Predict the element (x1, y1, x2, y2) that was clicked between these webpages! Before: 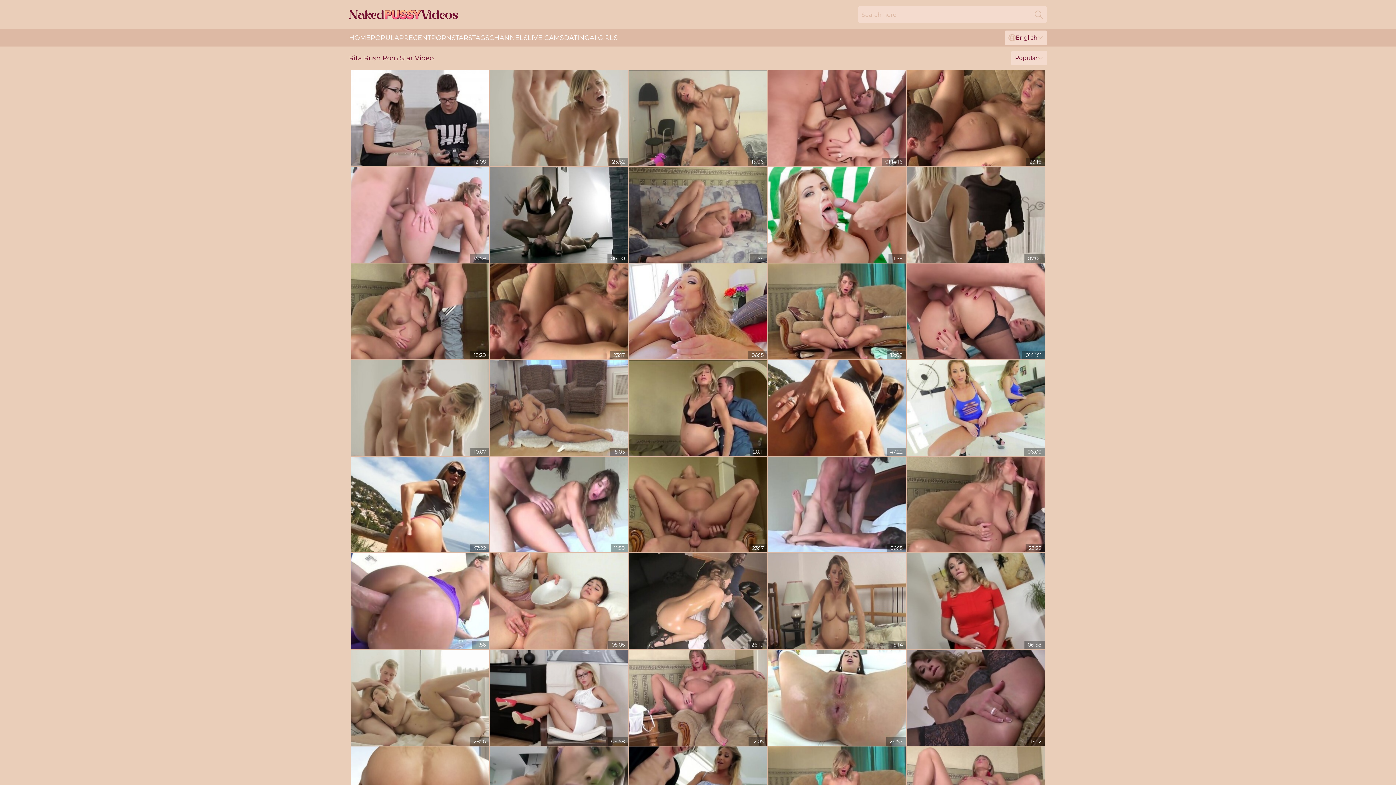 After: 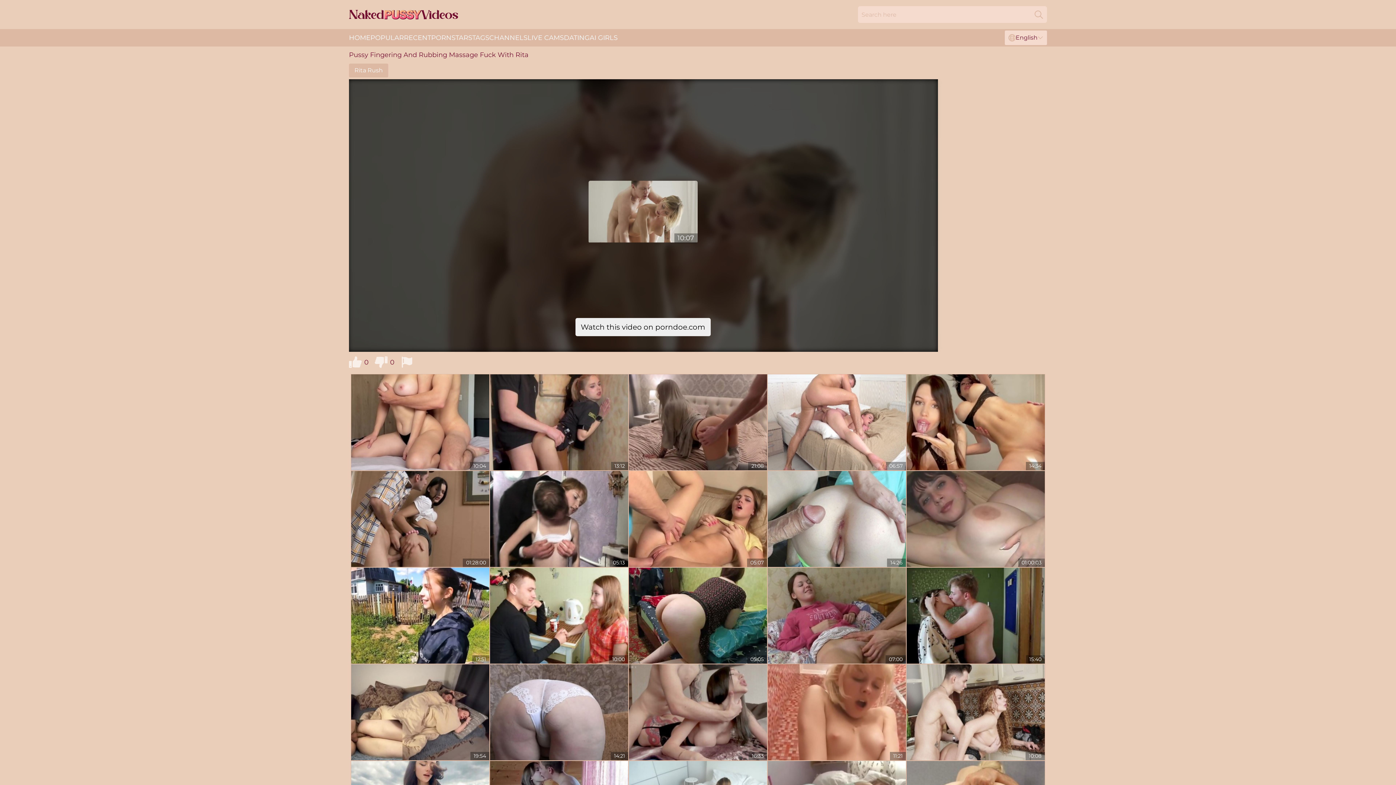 Action: bbox: (351, 360, 489, 456)